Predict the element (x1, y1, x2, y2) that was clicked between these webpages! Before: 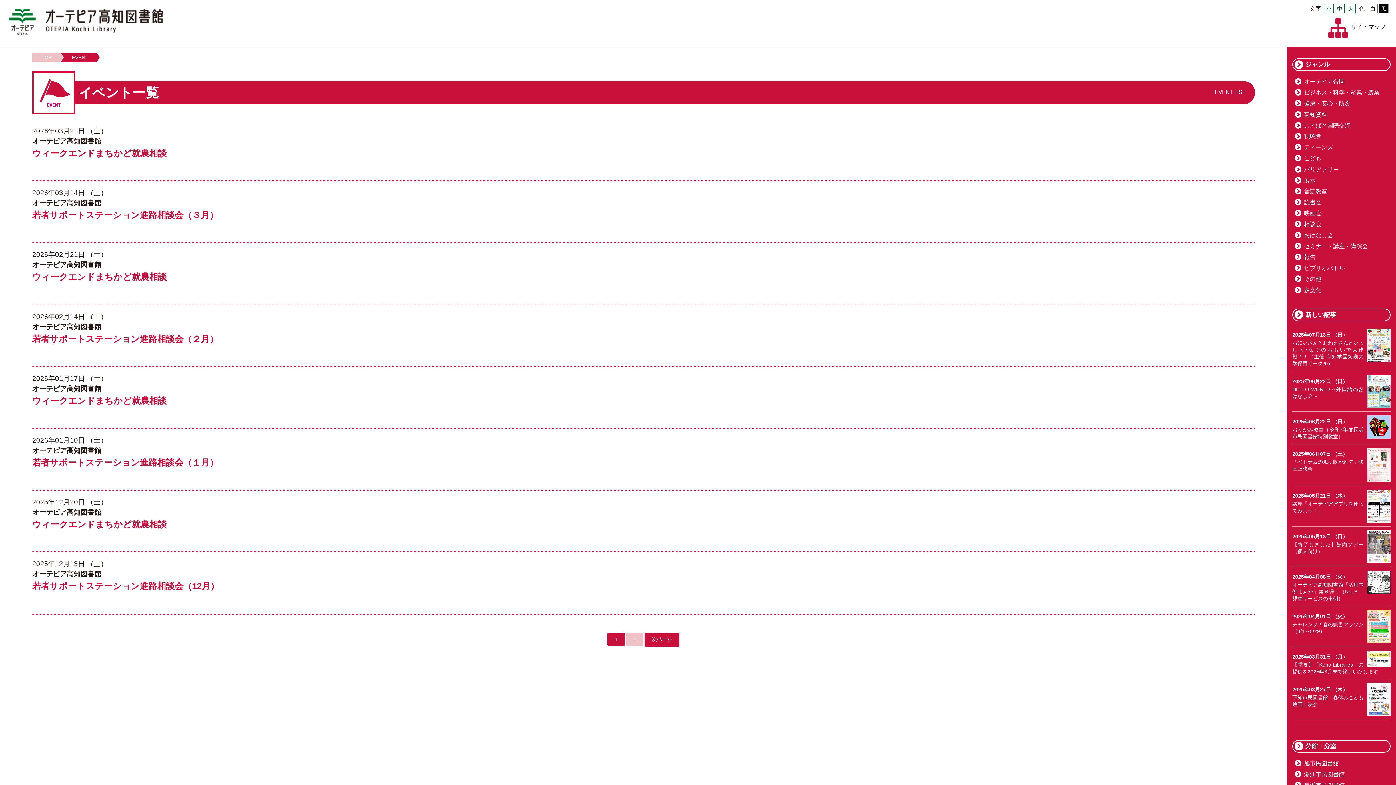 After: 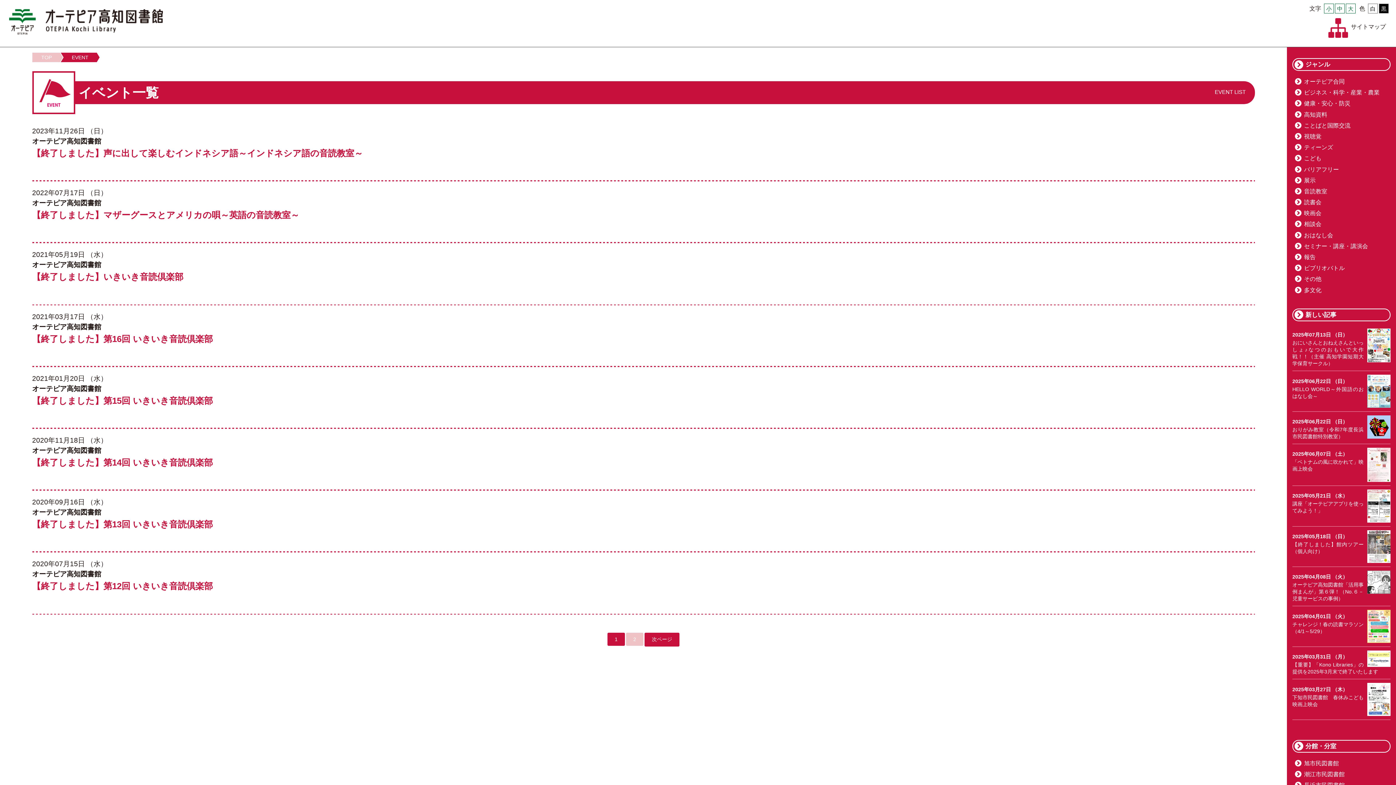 Action: bbox: (1304, 188, 1327, 194) label: 音読教室